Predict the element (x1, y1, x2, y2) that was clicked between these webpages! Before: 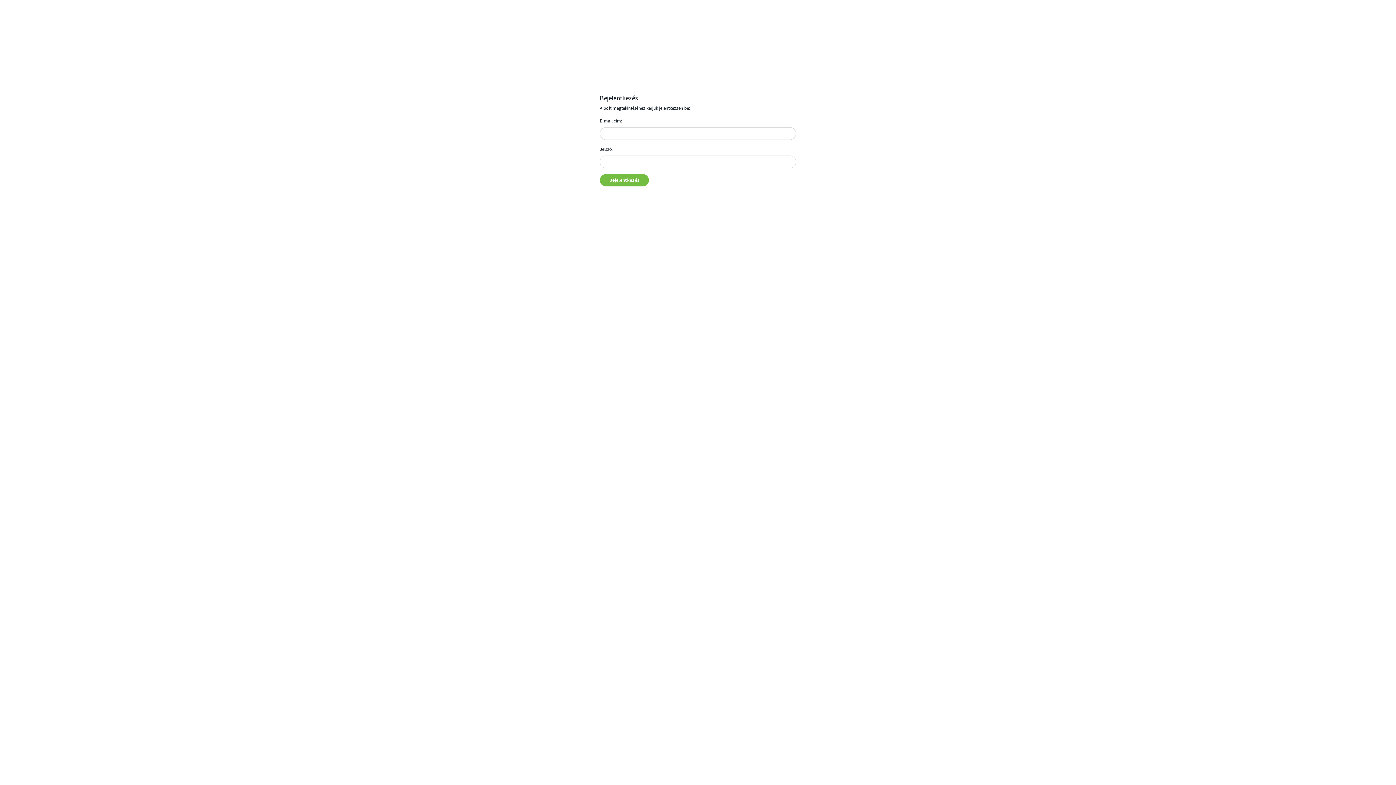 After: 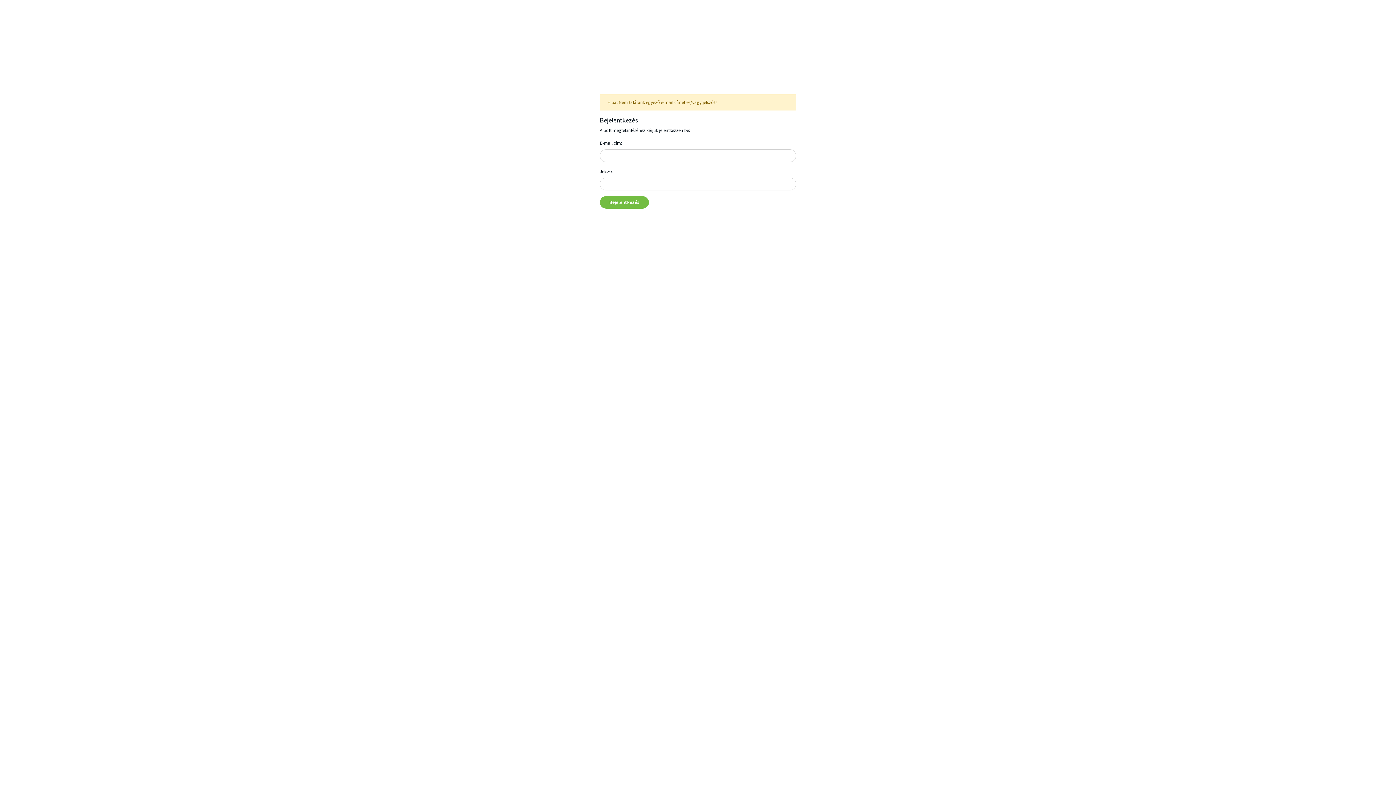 Action: label: Bejelentkezés bbox: (600, 174, 649, 186)